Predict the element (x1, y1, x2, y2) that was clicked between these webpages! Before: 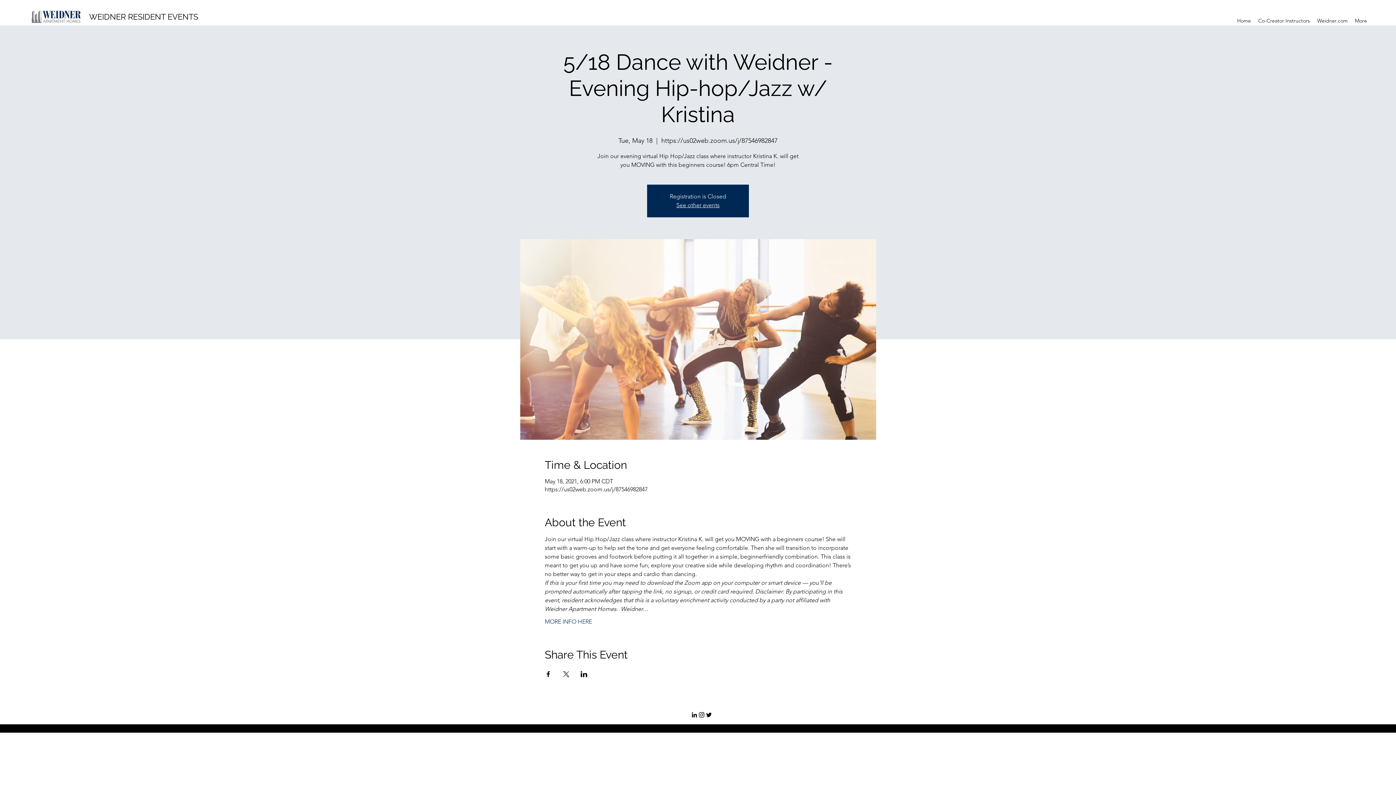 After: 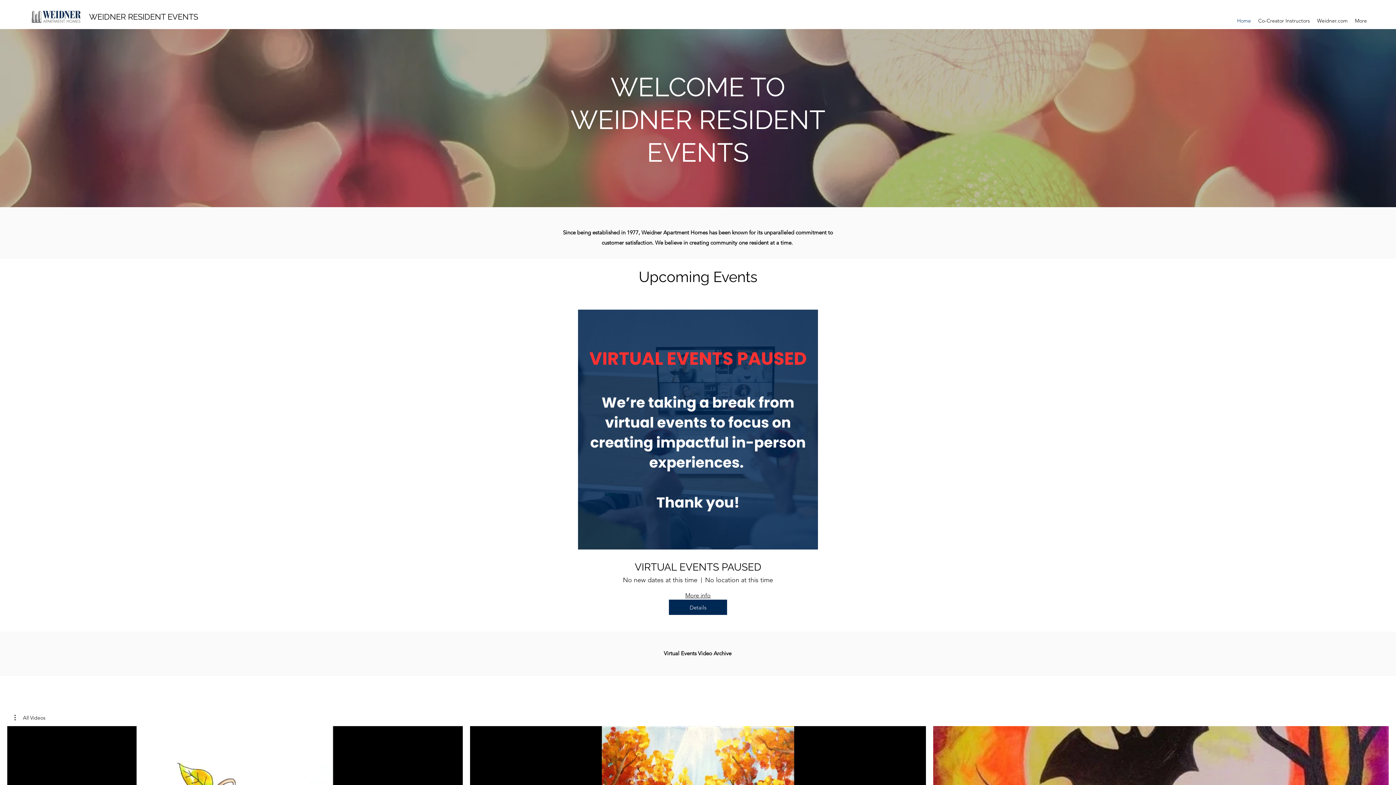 Action: bbox: (89, 12, 198, 21) label: WEIDNER RESIDENT EVENTS